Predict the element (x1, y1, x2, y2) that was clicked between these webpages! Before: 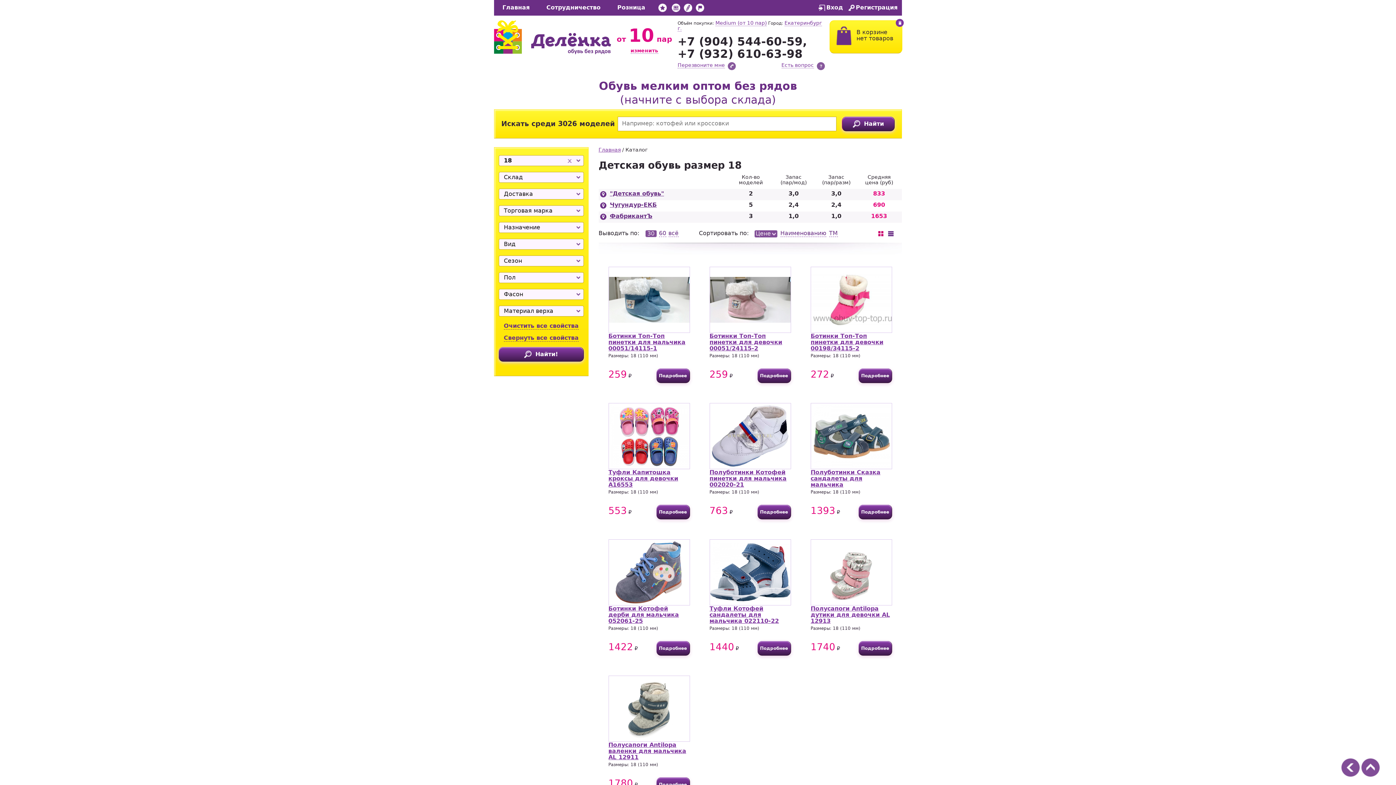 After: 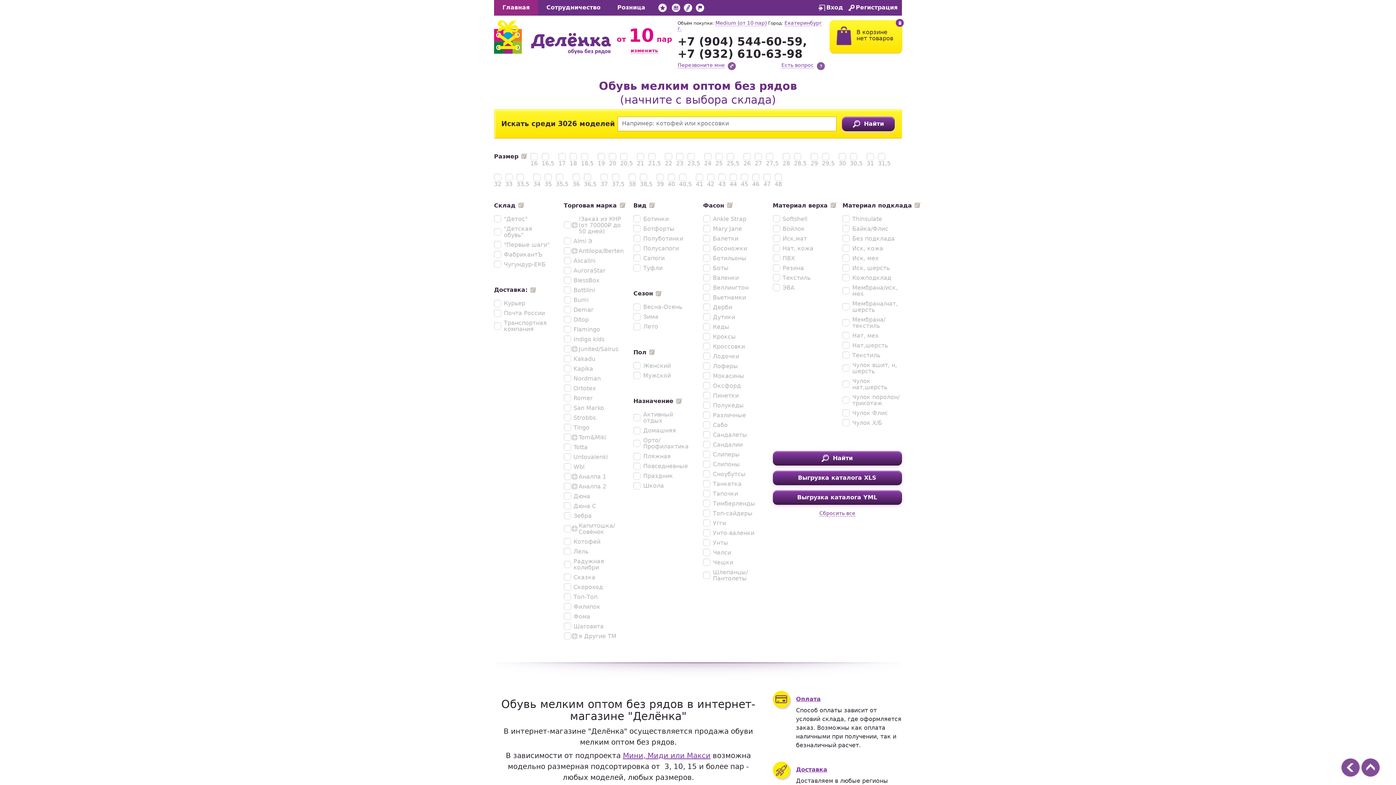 Action: label: Главная bbox: (494, 0, 538, 15)